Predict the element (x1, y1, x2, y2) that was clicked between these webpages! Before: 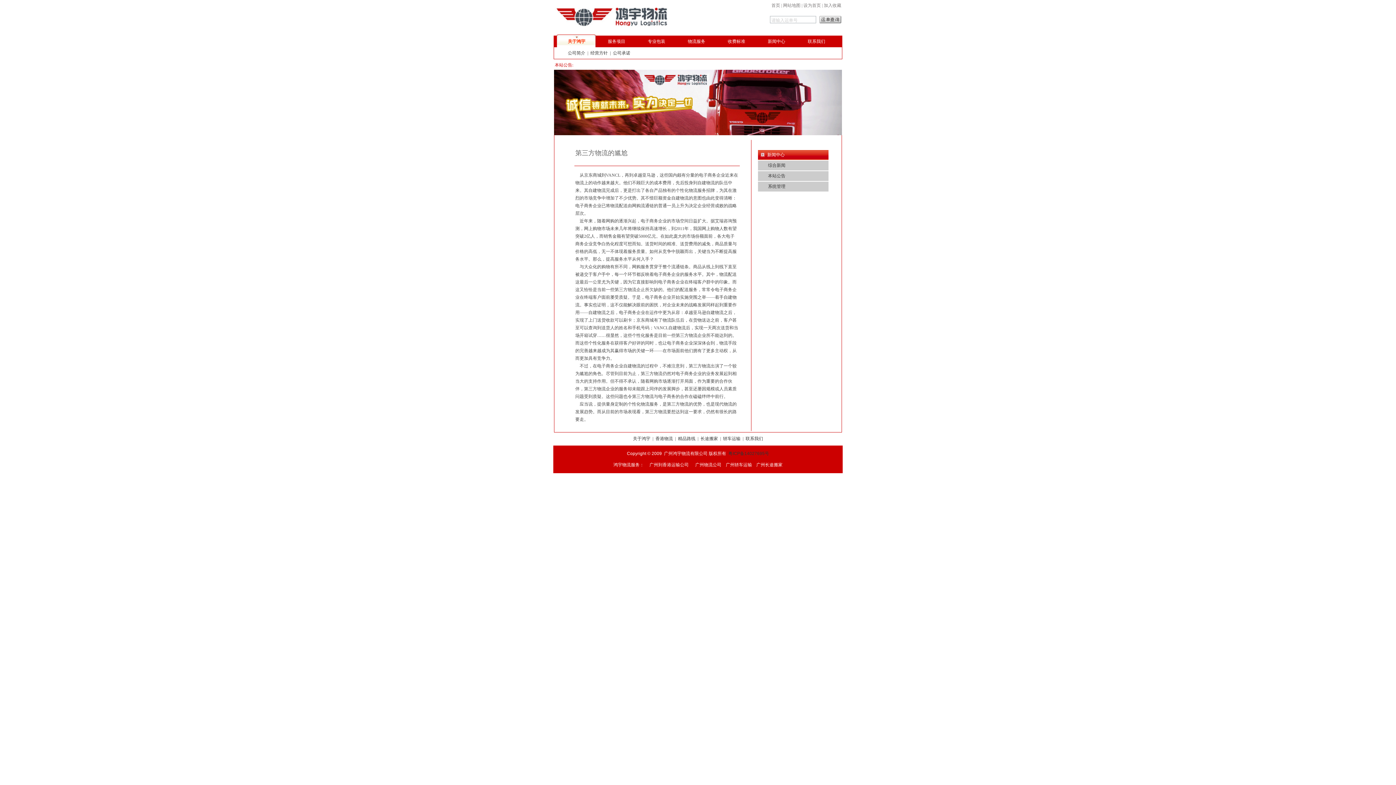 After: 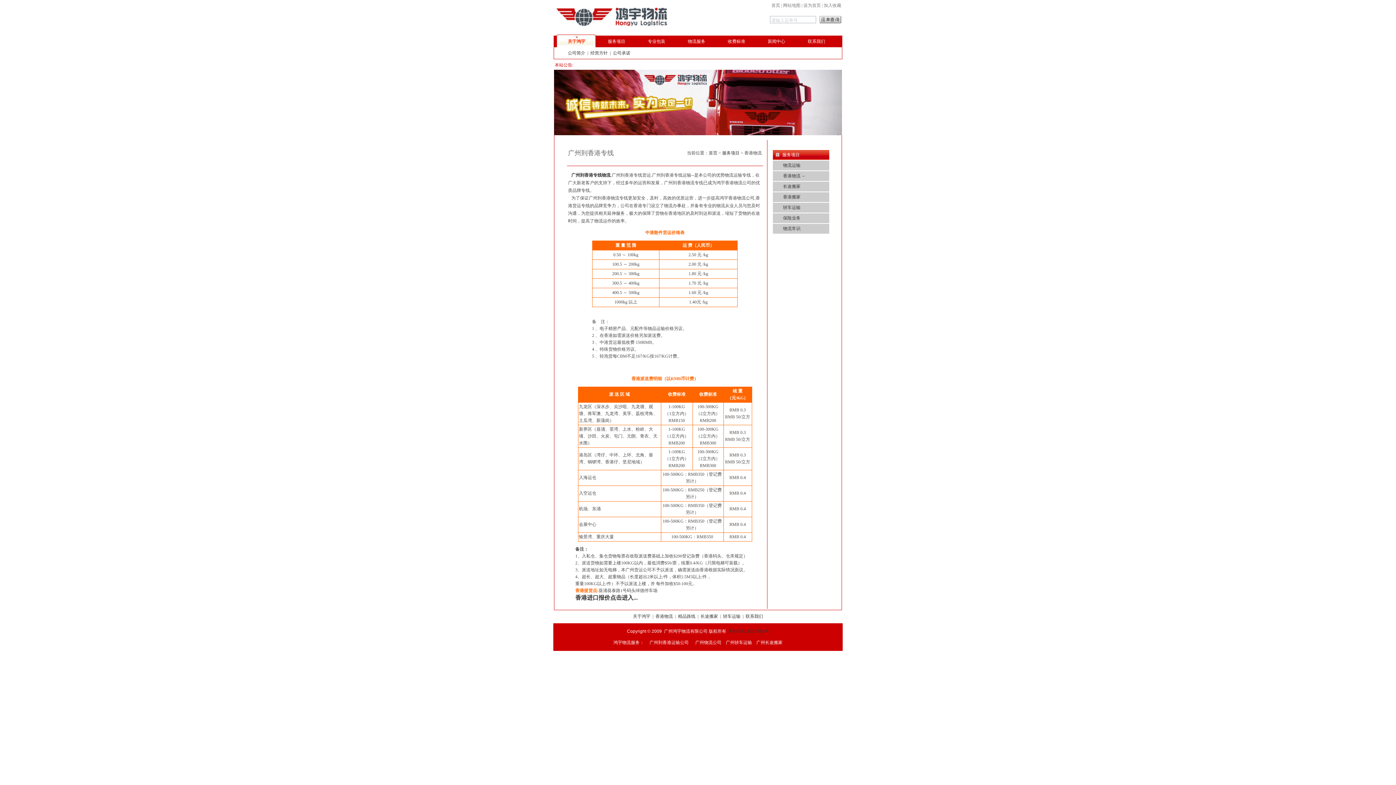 Action: label: 香港物流 bbox: (655, 436, 673, 441)